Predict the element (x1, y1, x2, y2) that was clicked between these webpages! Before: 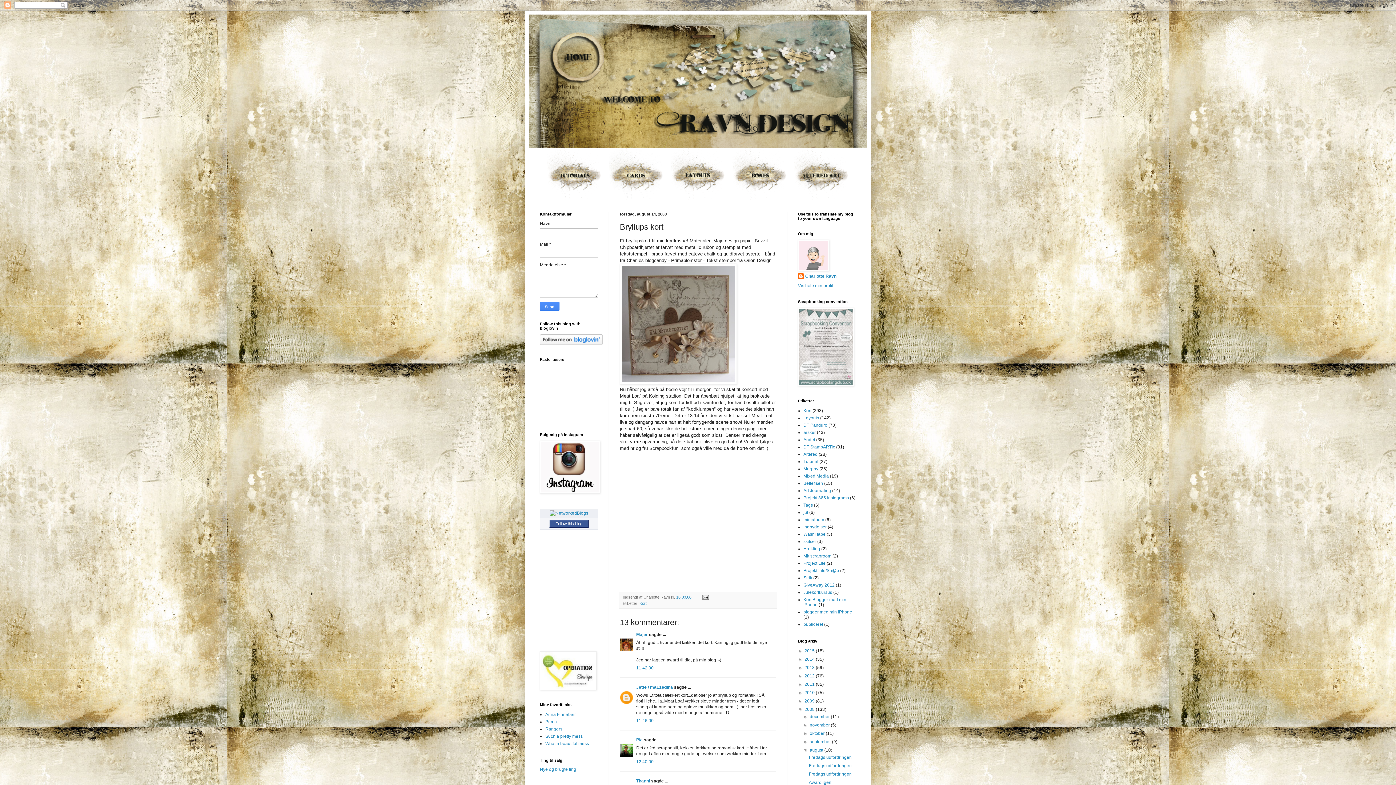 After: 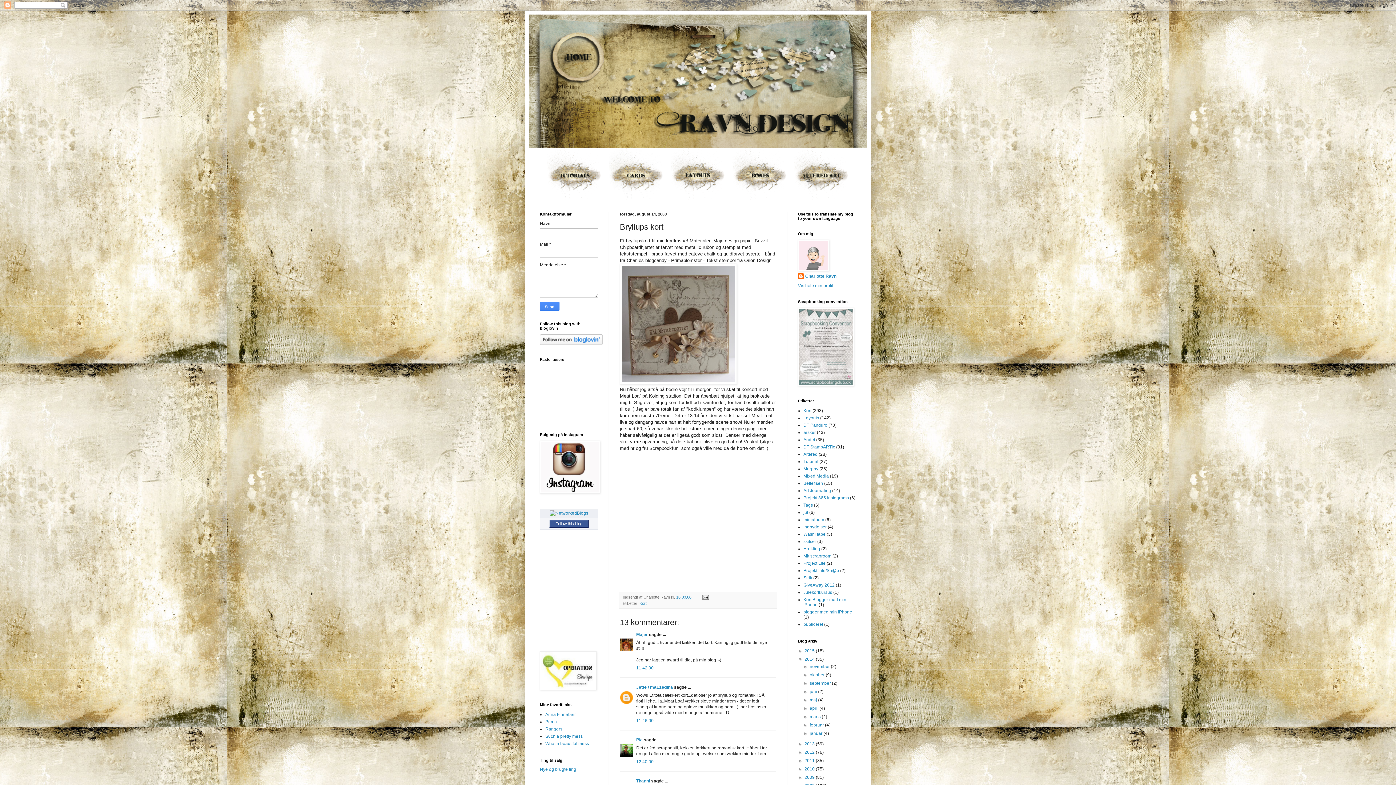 Action: bbox: (798, 657, 804, 662) label: ►  